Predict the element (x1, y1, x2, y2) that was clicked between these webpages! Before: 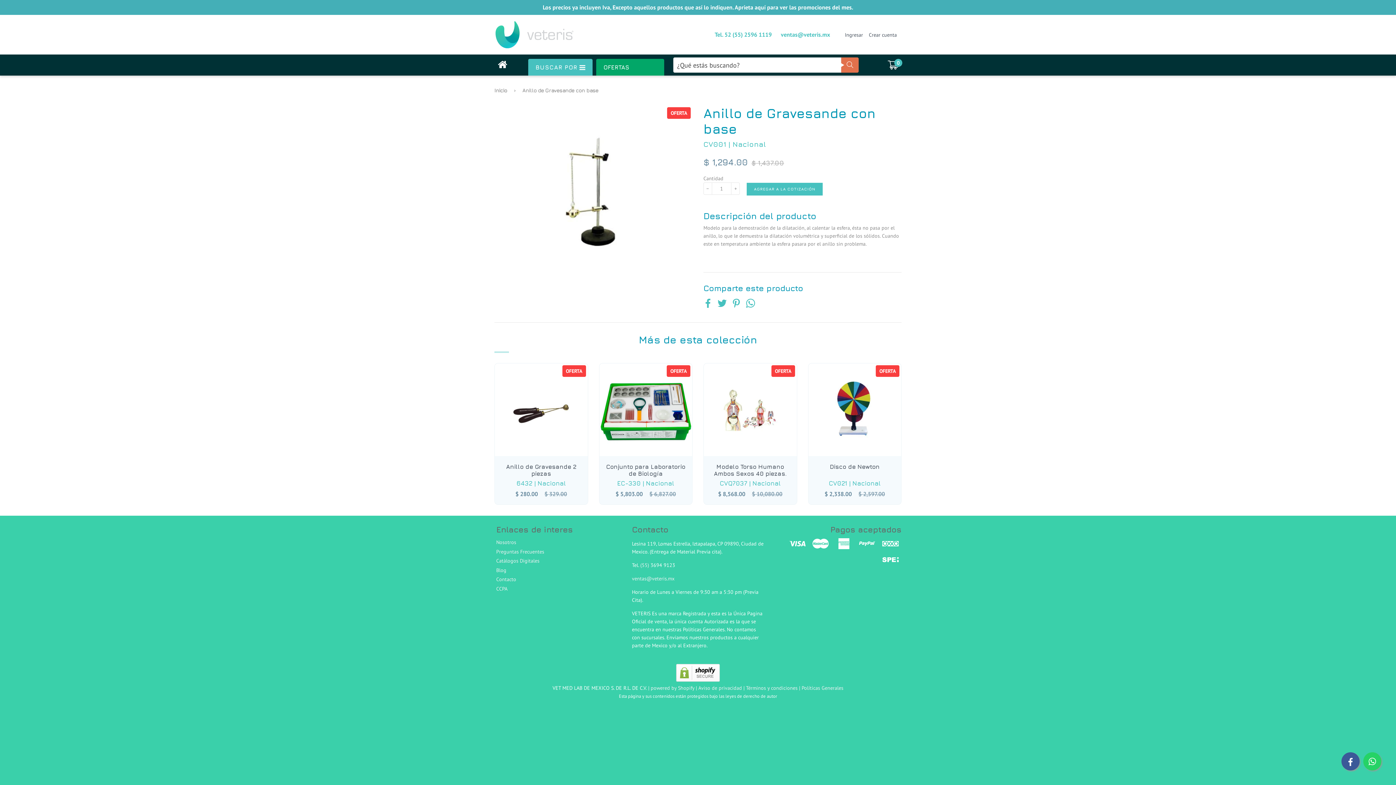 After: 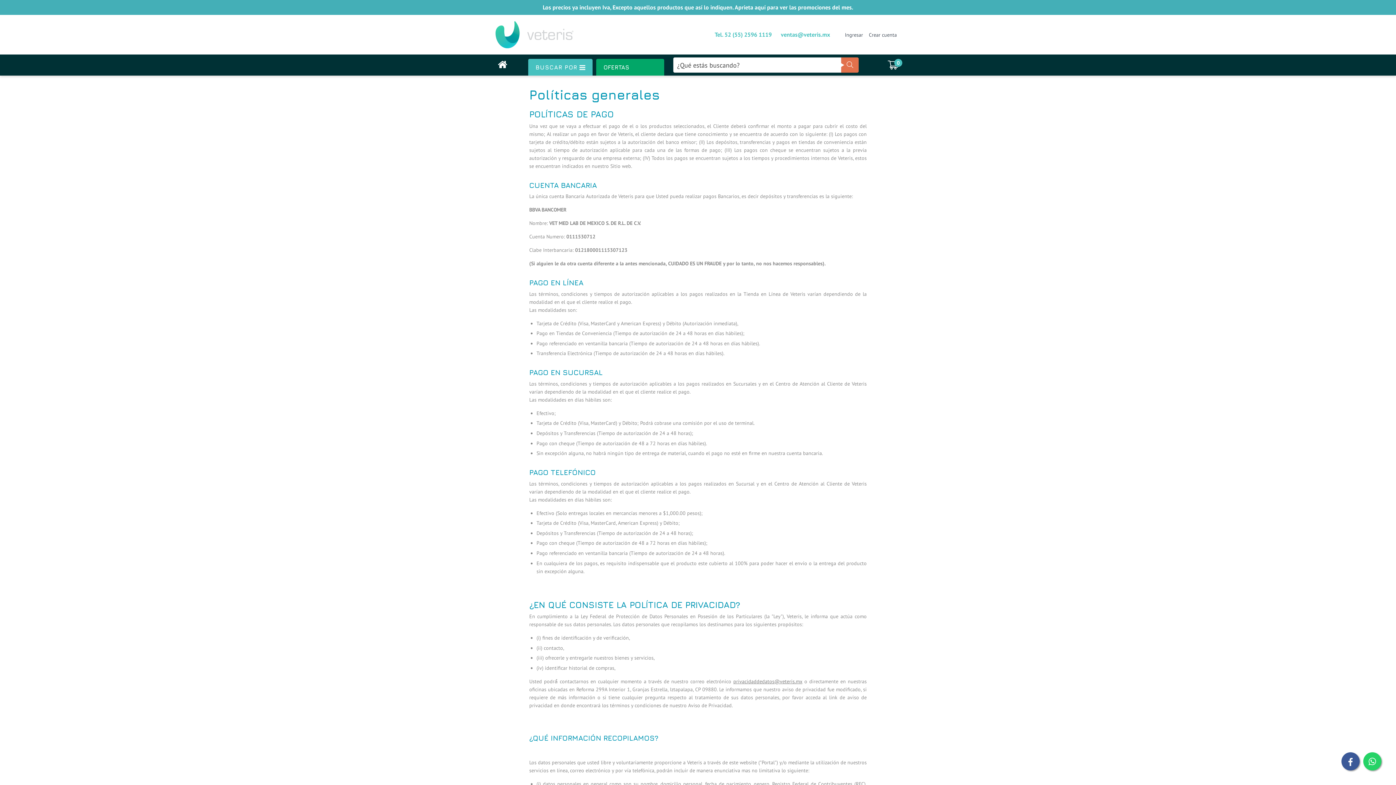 Action: bbox: (801, 685, 843, 691) label: Políticas Generales